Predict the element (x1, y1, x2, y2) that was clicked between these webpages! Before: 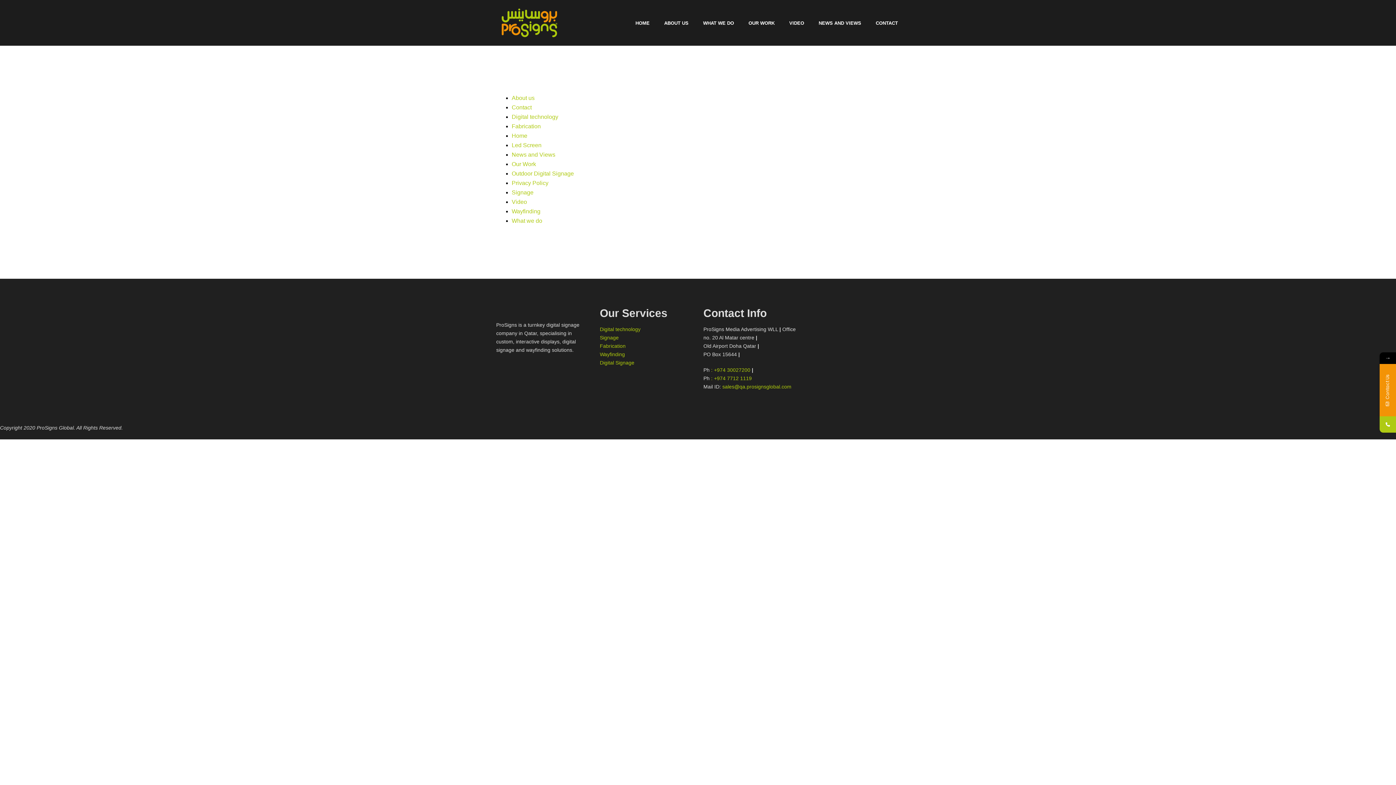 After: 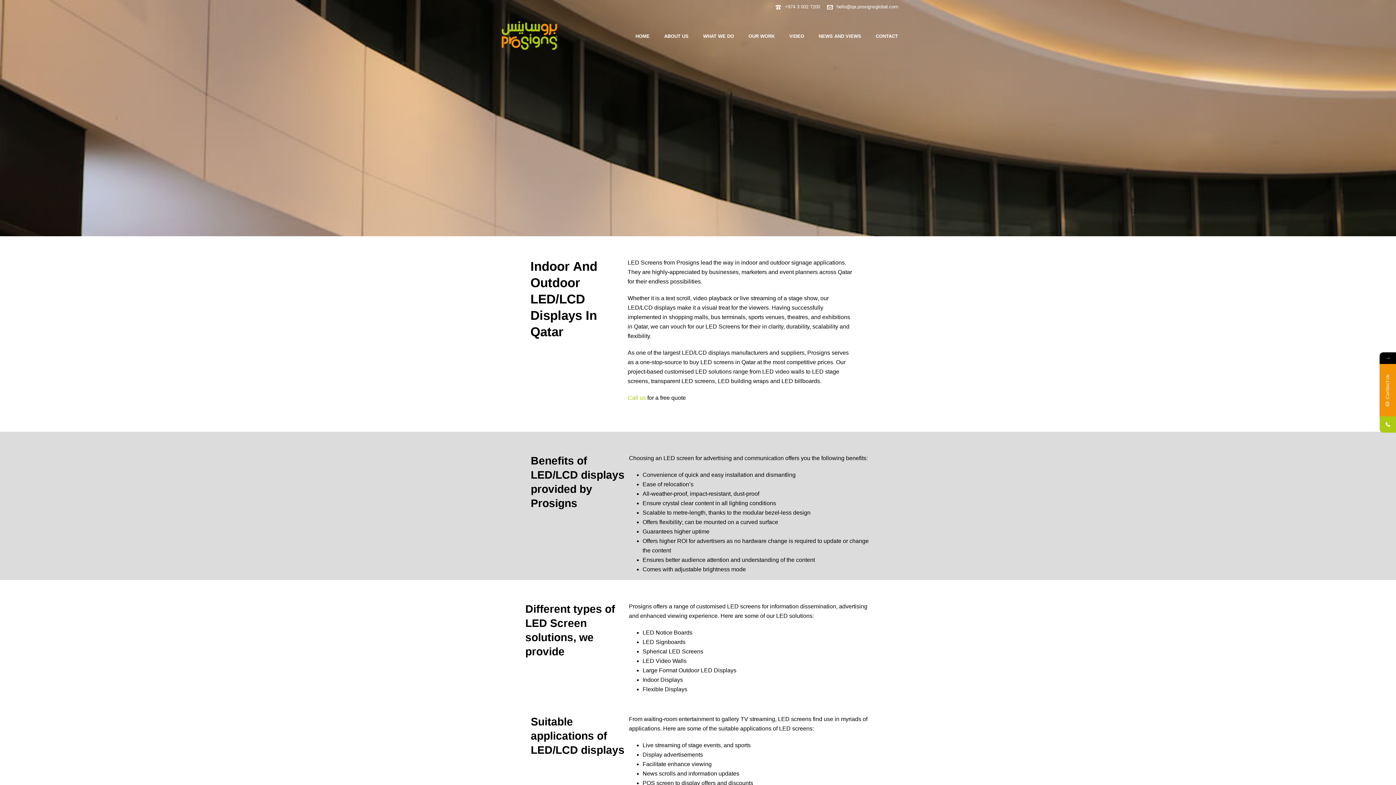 Action: bbox: (511, 142, 541, 148) label: Led Screen